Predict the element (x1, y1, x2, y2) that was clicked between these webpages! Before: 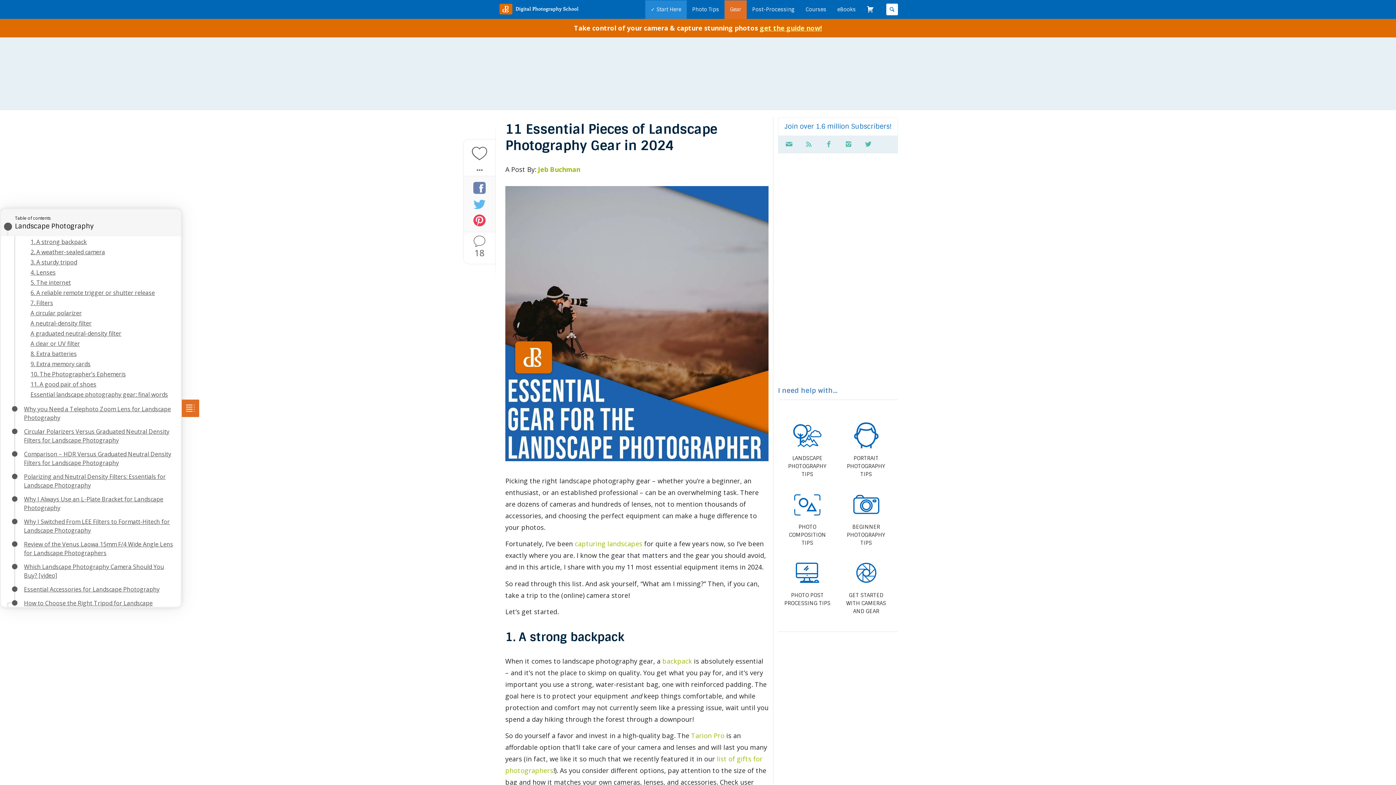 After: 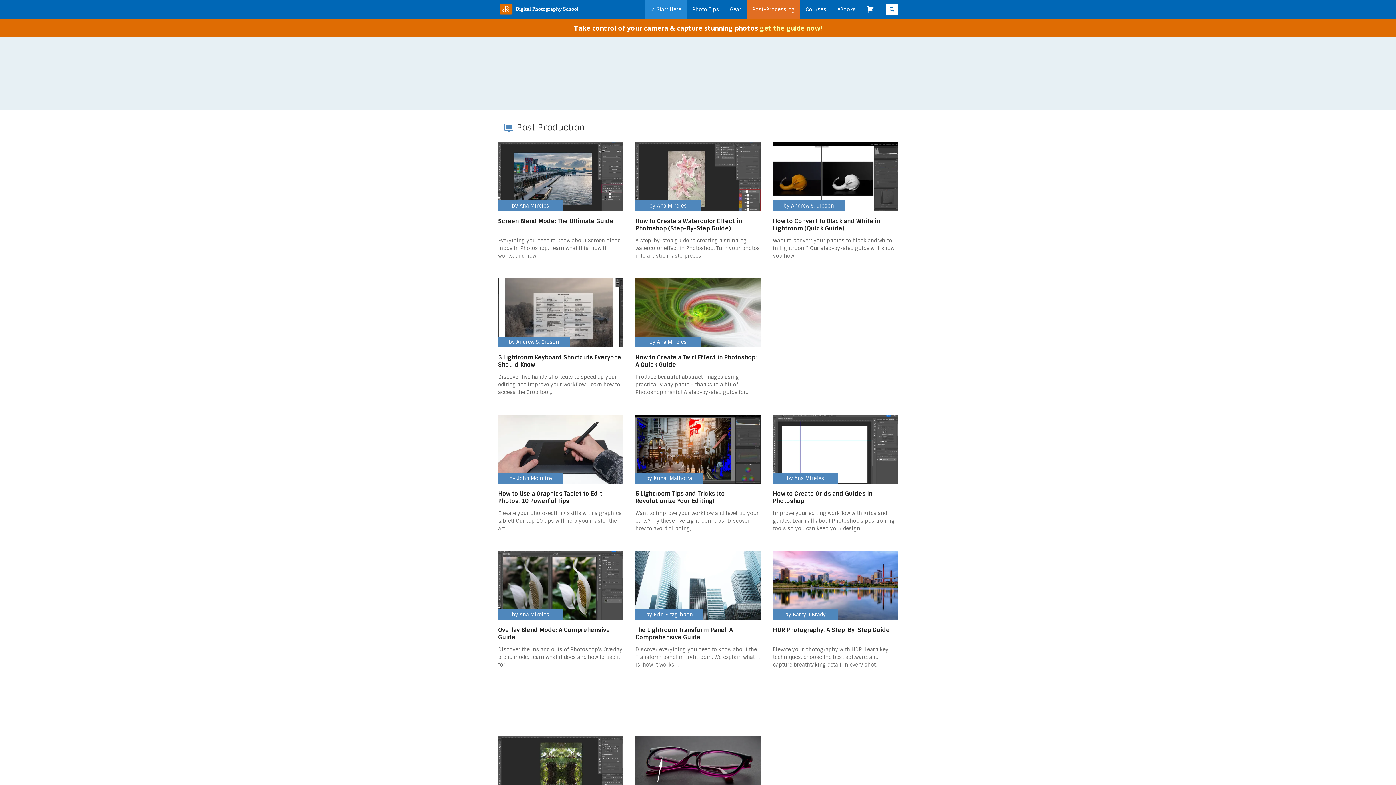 Action: label: Post-Processing bbox: (748, 0, 798, 18)